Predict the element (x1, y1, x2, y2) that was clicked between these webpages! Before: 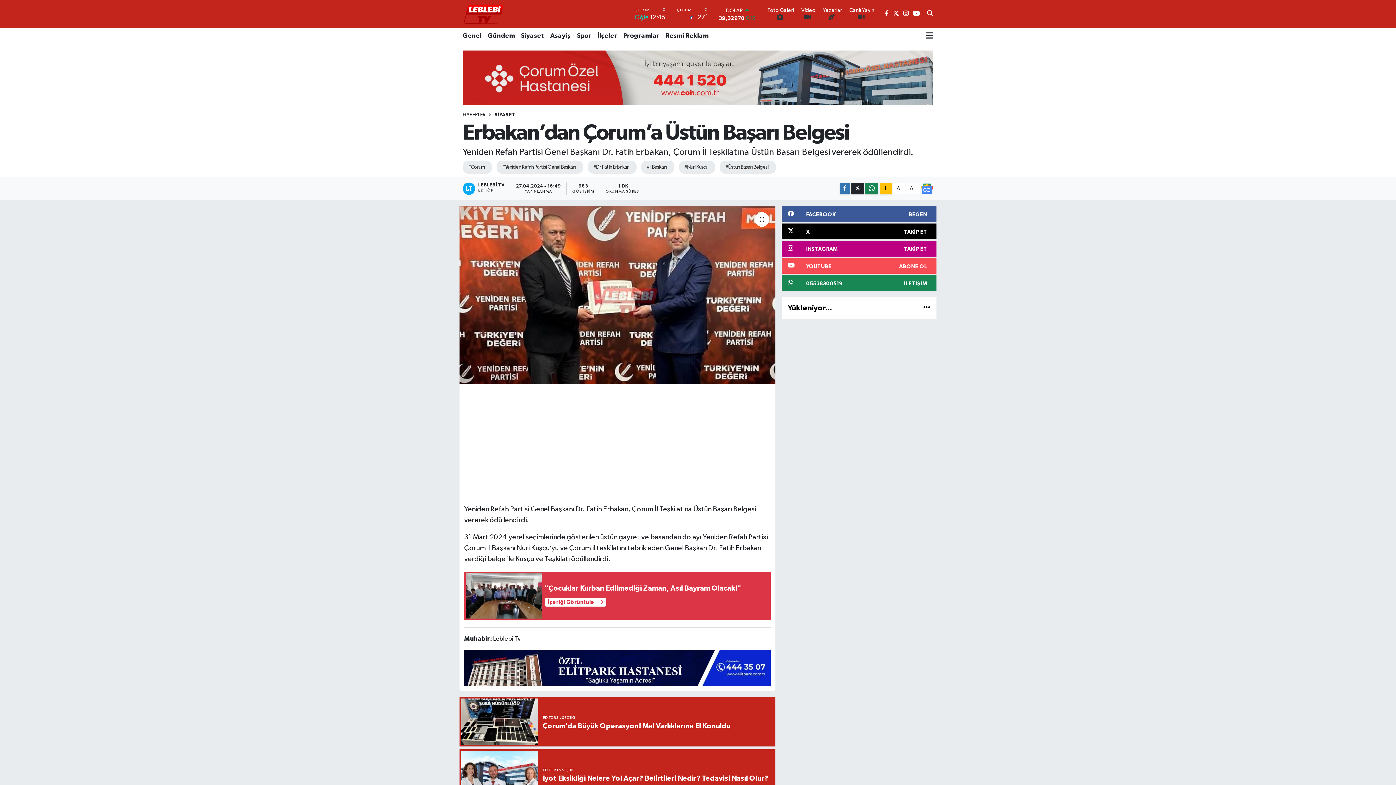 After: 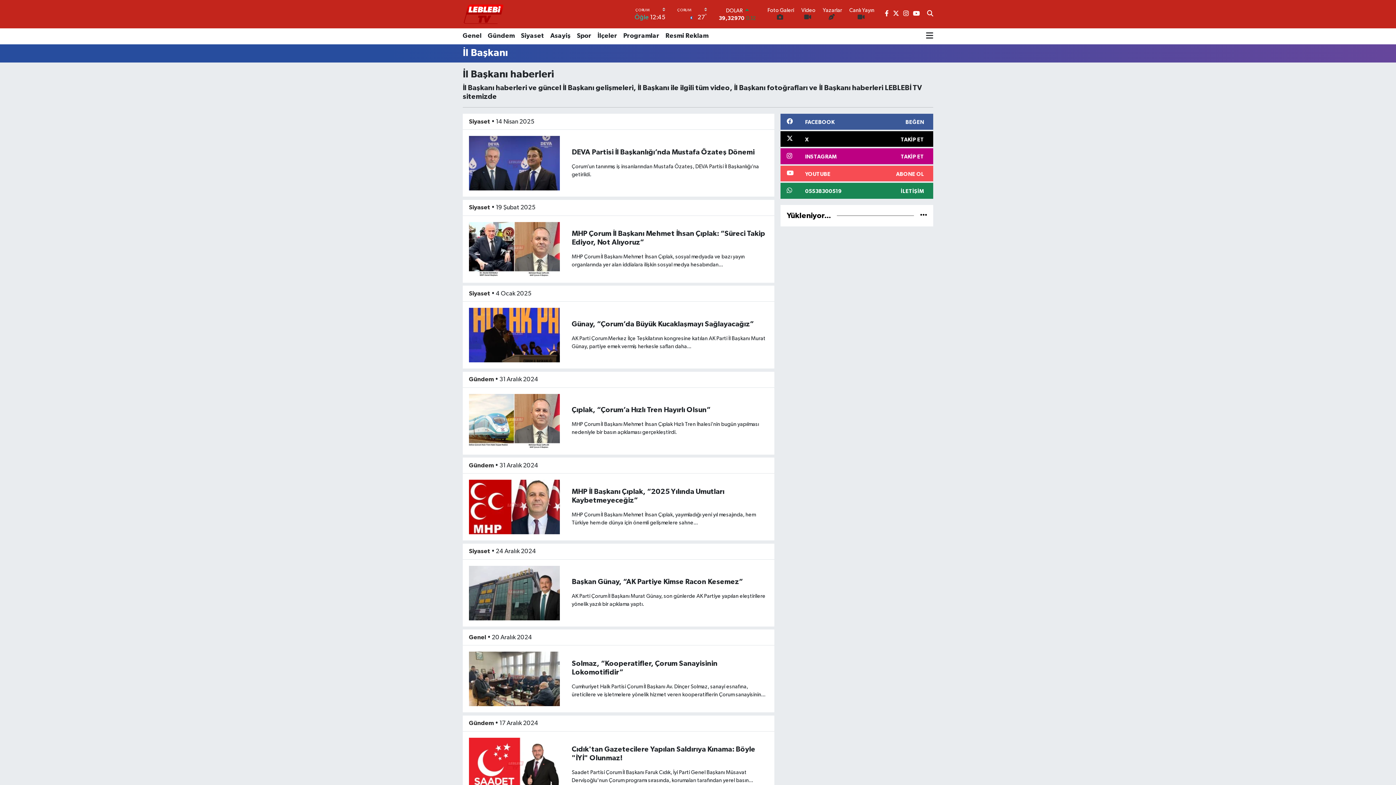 Action: label: #İl Başkanı bbox: (641, 160, 674, 173)